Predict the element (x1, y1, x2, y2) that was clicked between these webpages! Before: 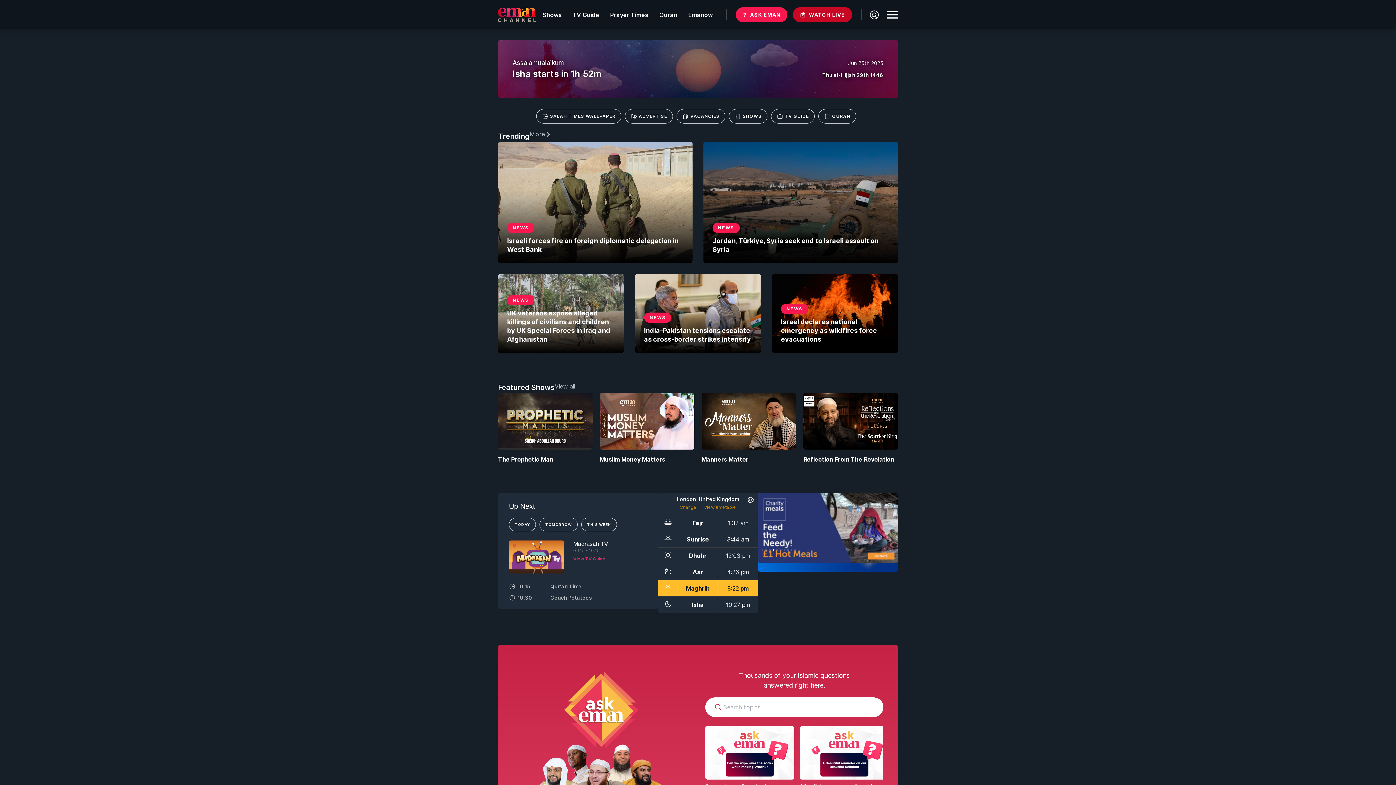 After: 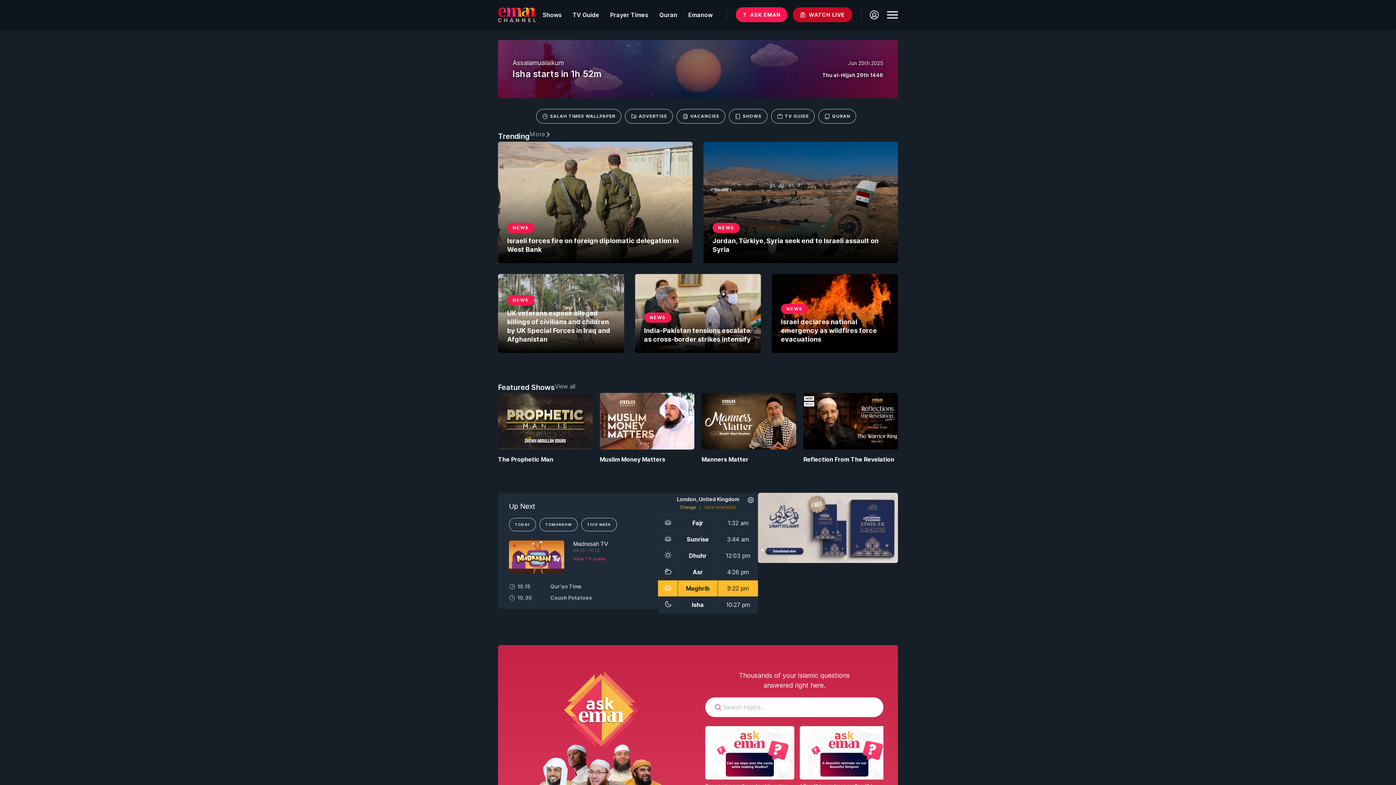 Action: bbox: (680, 504, 696, 510) label: Change